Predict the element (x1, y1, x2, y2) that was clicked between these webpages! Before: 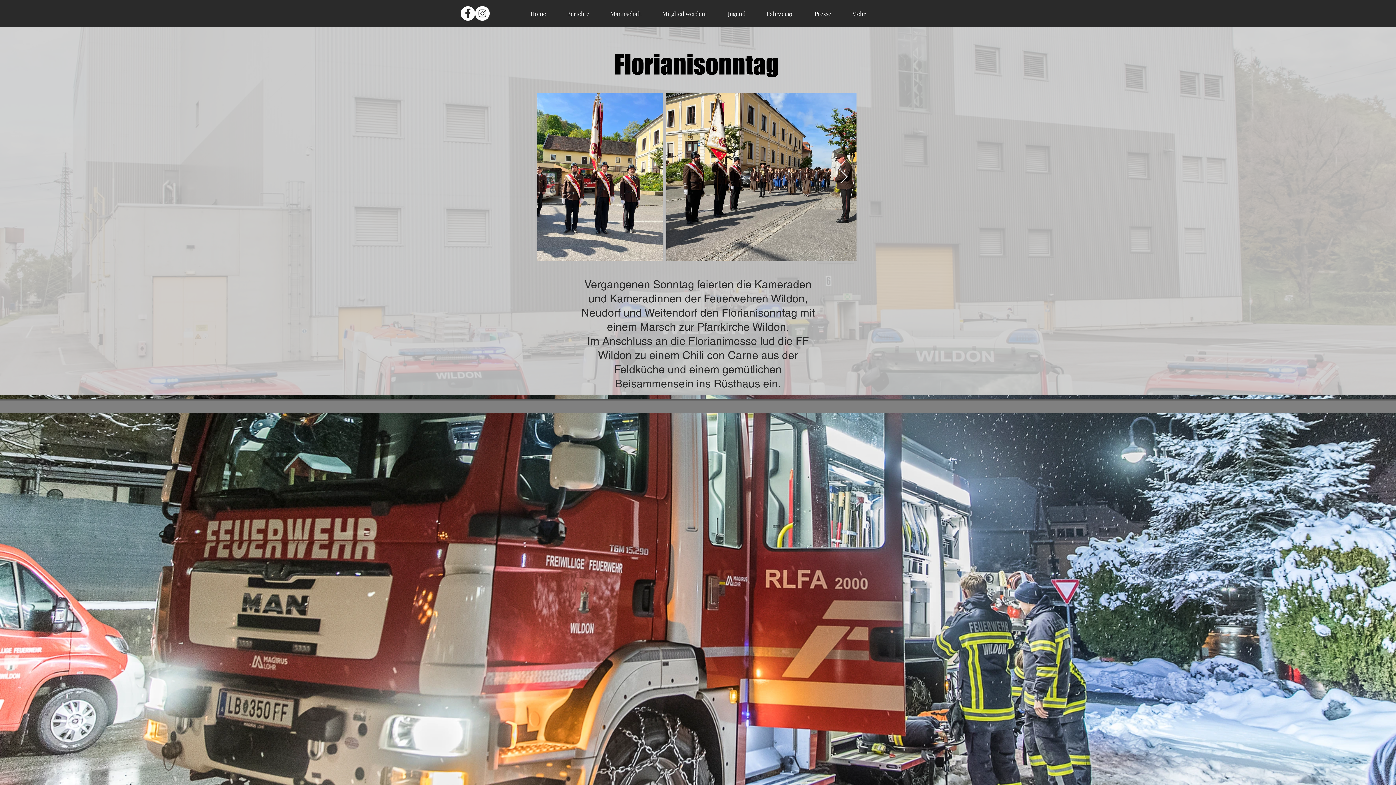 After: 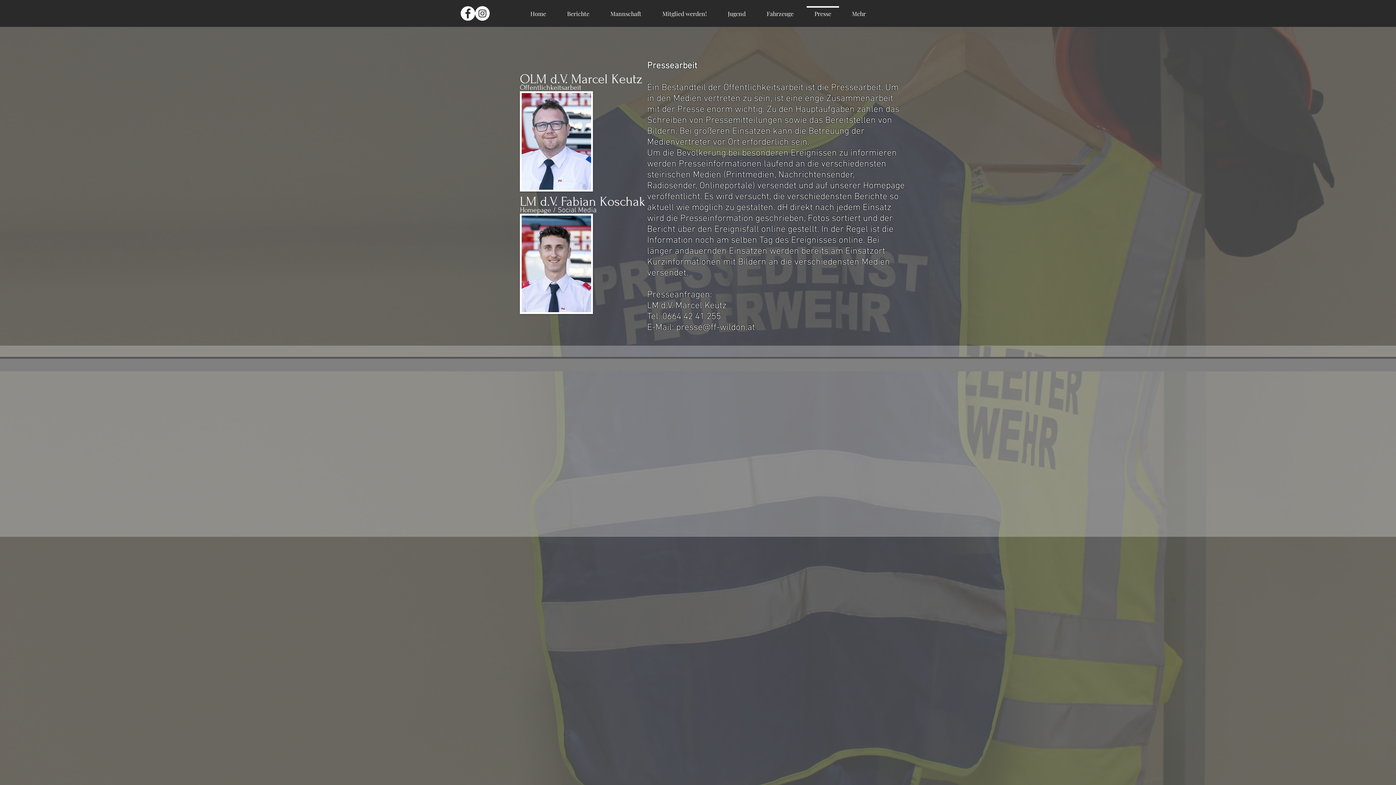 Action: label: Presse bbox: (804, 6, 841, 14)